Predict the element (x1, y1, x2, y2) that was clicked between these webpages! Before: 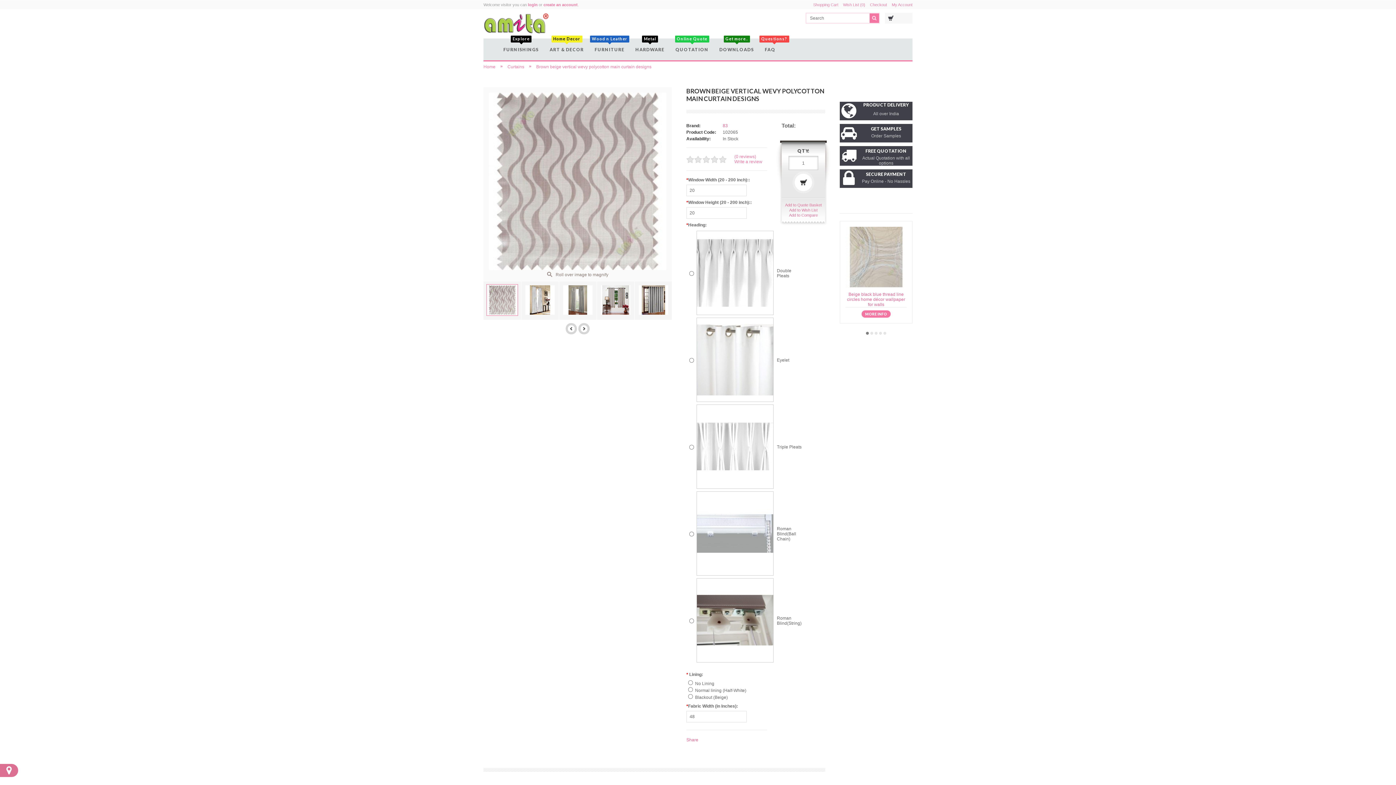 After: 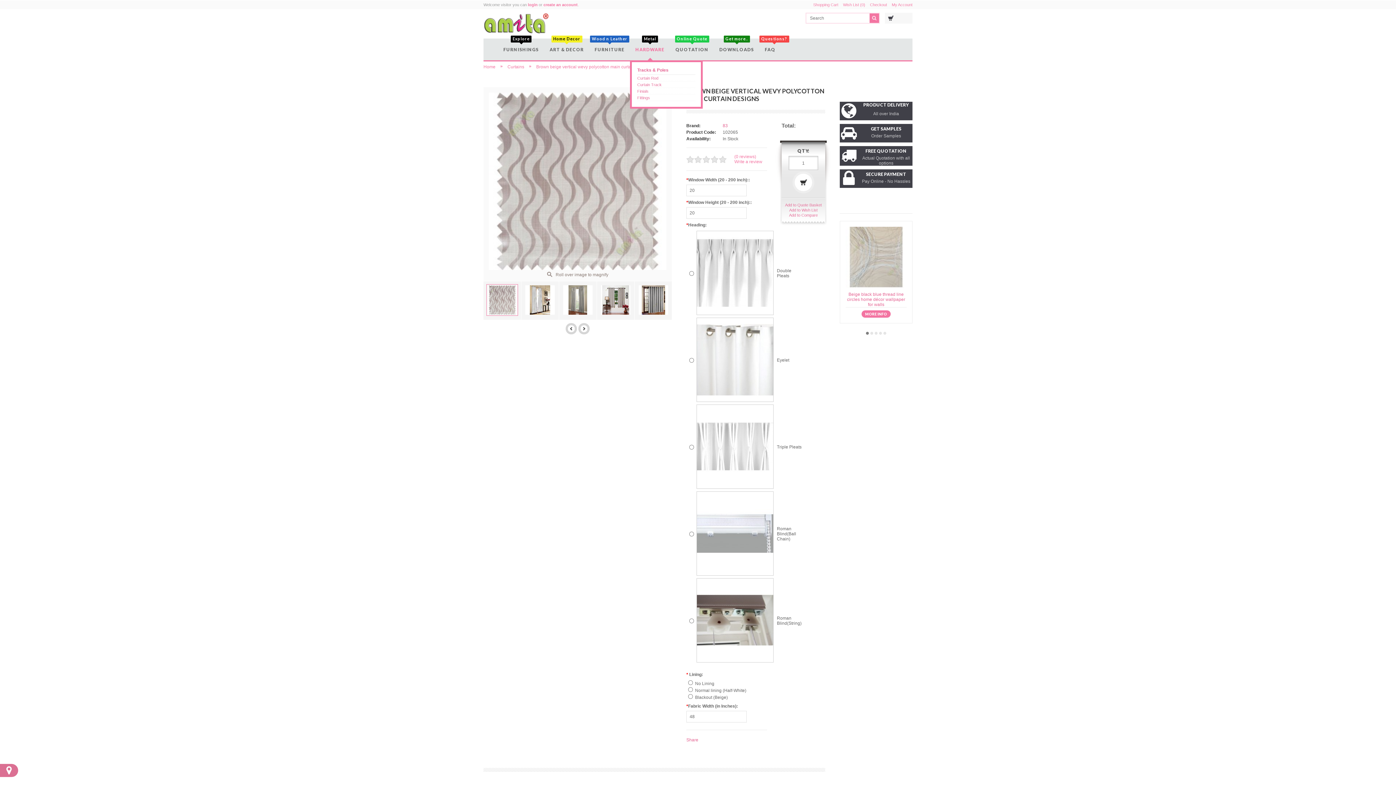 Action: label: Metal
HARDWARE bbox: (630, 38, 670, 60)